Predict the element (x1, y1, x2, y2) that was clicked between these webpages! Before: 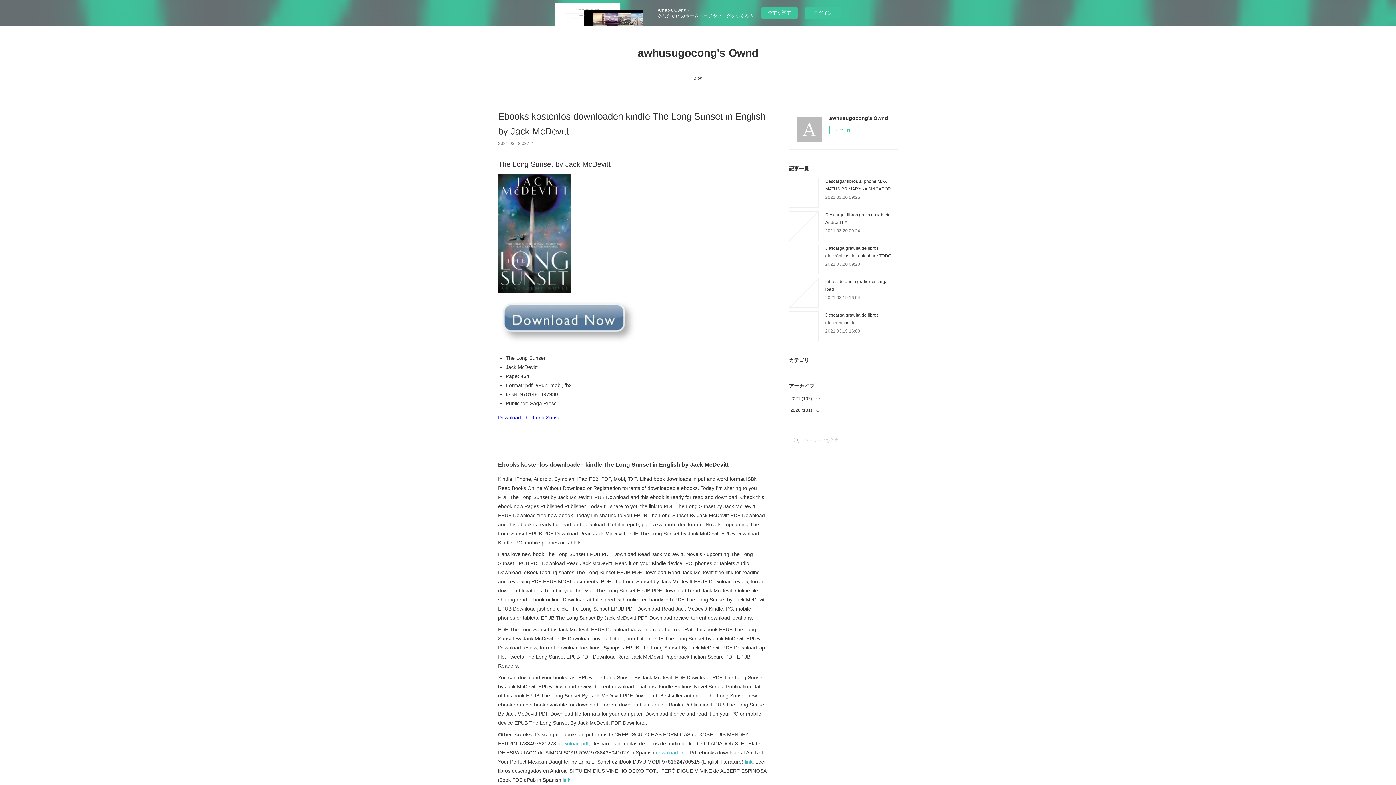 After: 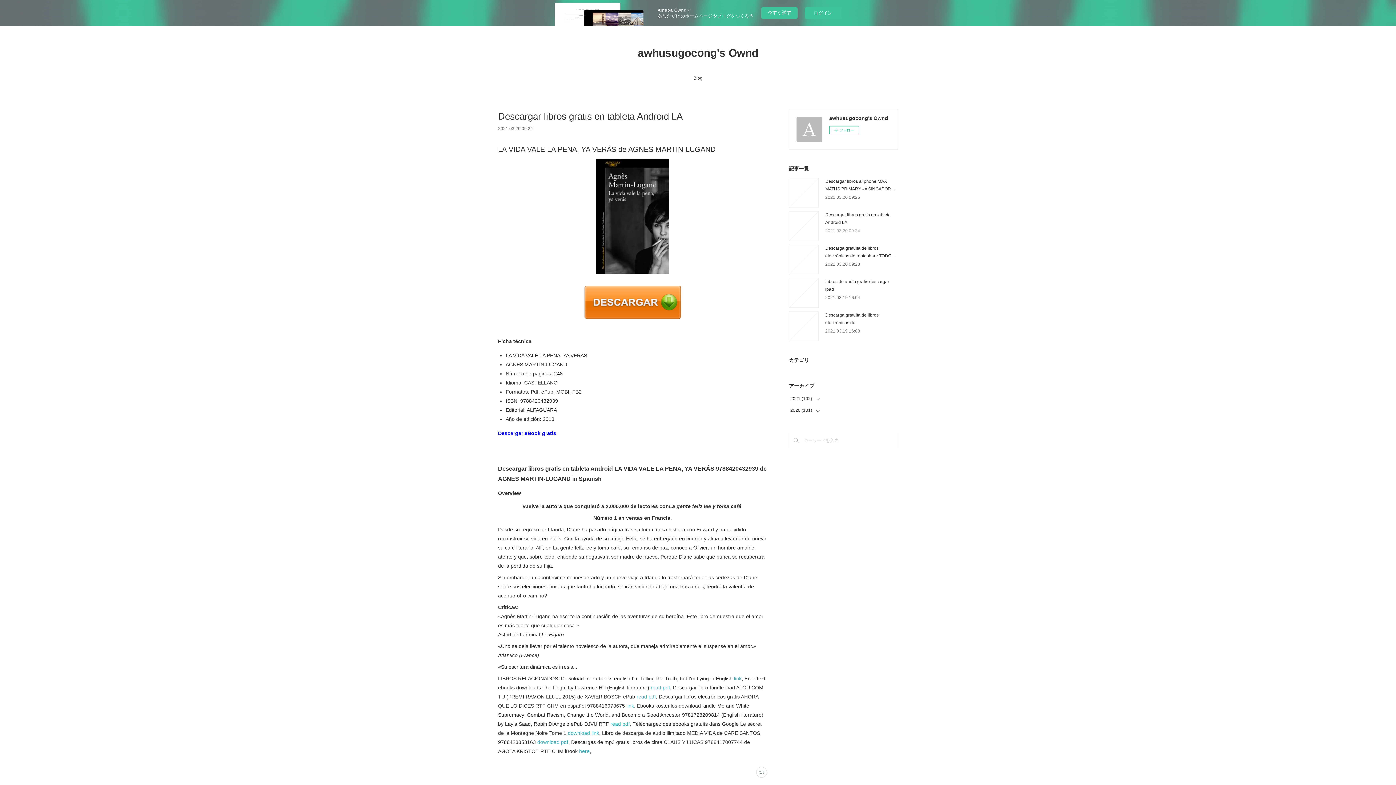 Action: bbox: (825, 228, 860, 233) label: 2021.03.20 09:24